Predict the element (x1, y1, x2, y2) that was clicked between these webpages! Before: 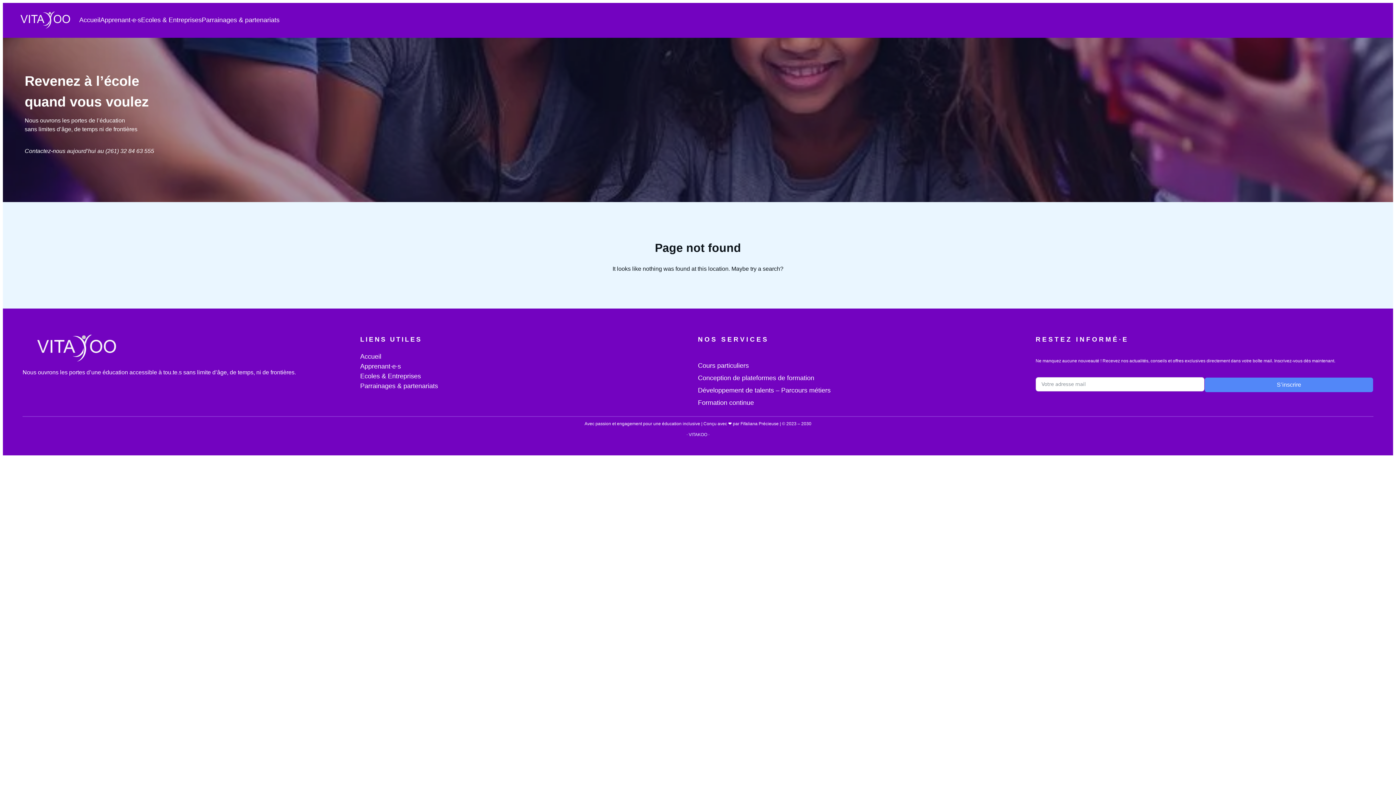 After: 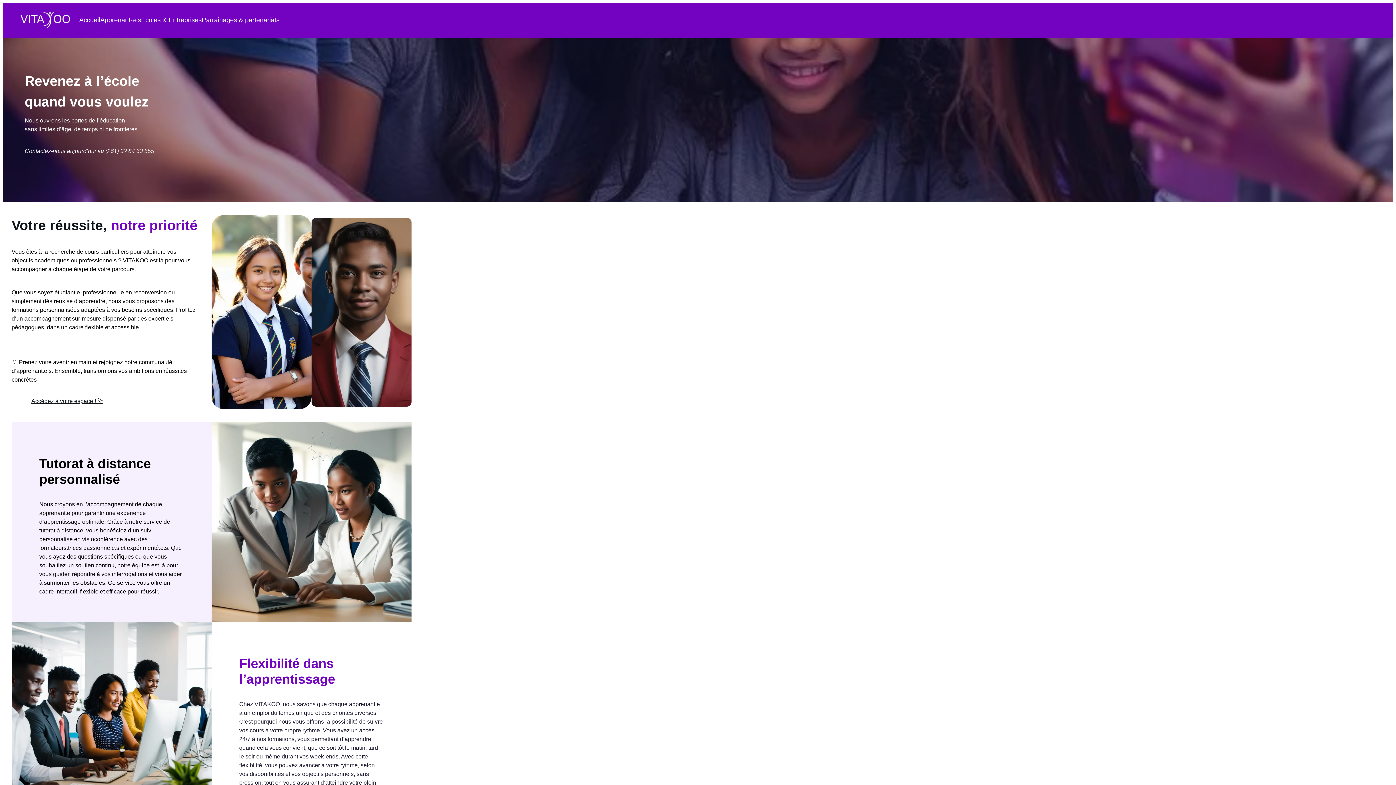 Action: label: Apprenant·e·s bbox: (100, 15, 141, 25)